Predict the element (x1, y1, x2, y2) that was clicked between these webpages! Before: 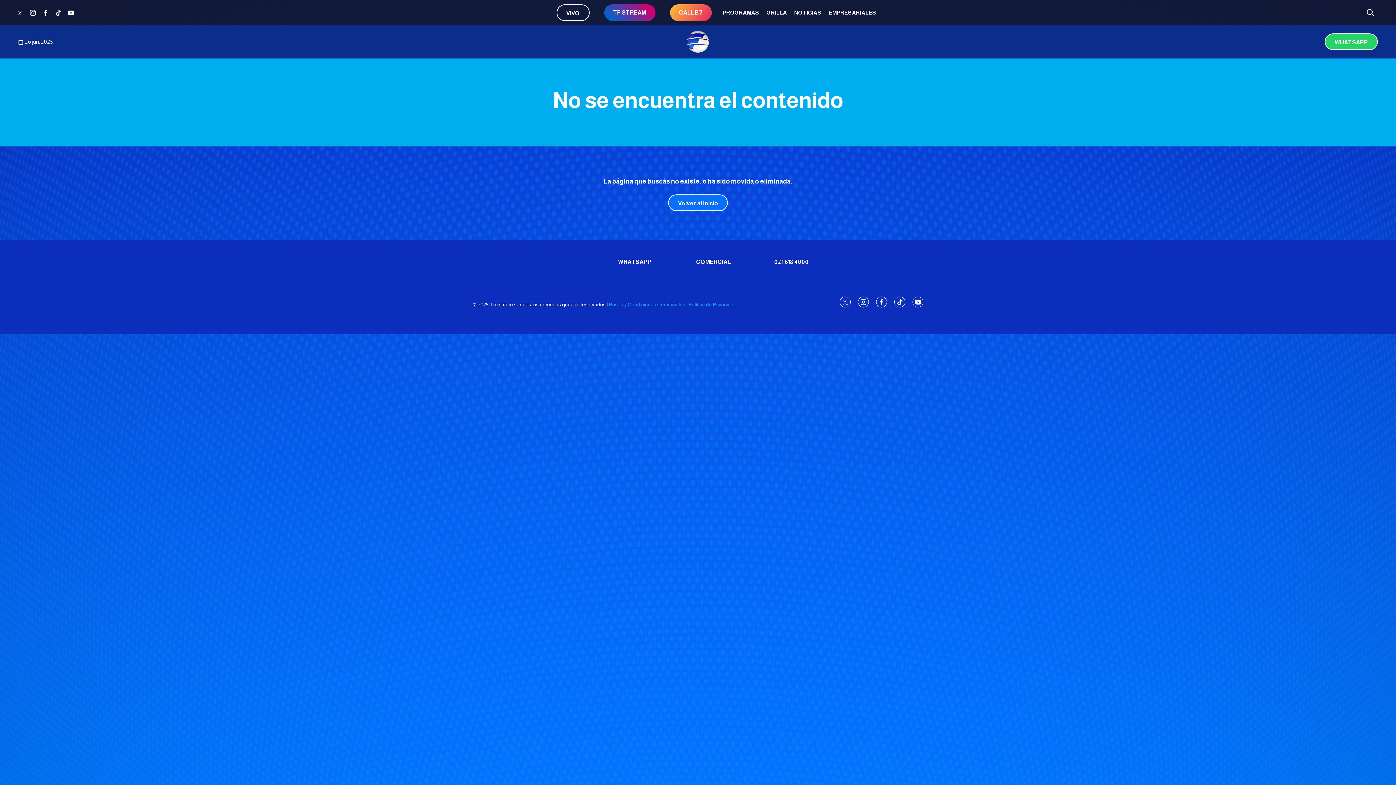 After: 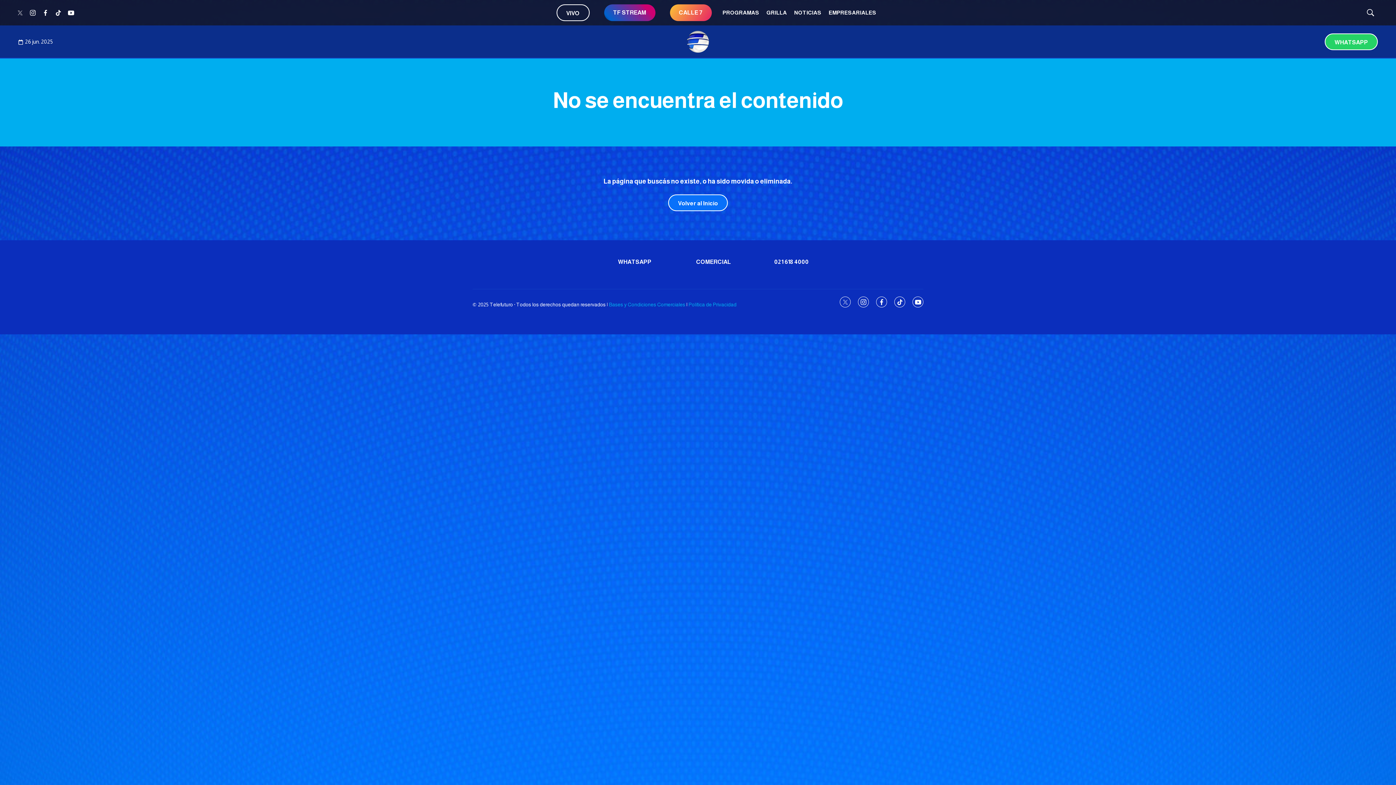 Action: bbox: (27, 7, 38, 18) label: instagram